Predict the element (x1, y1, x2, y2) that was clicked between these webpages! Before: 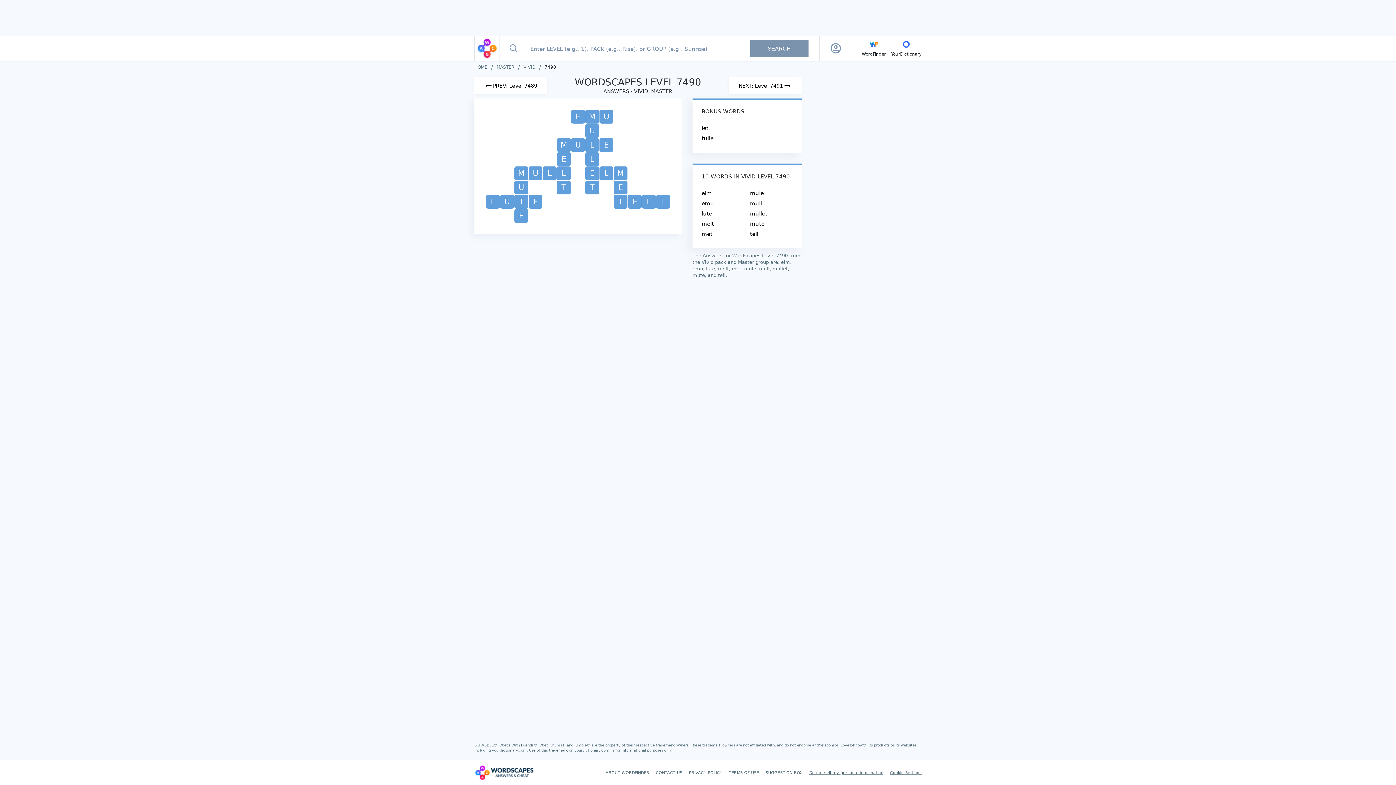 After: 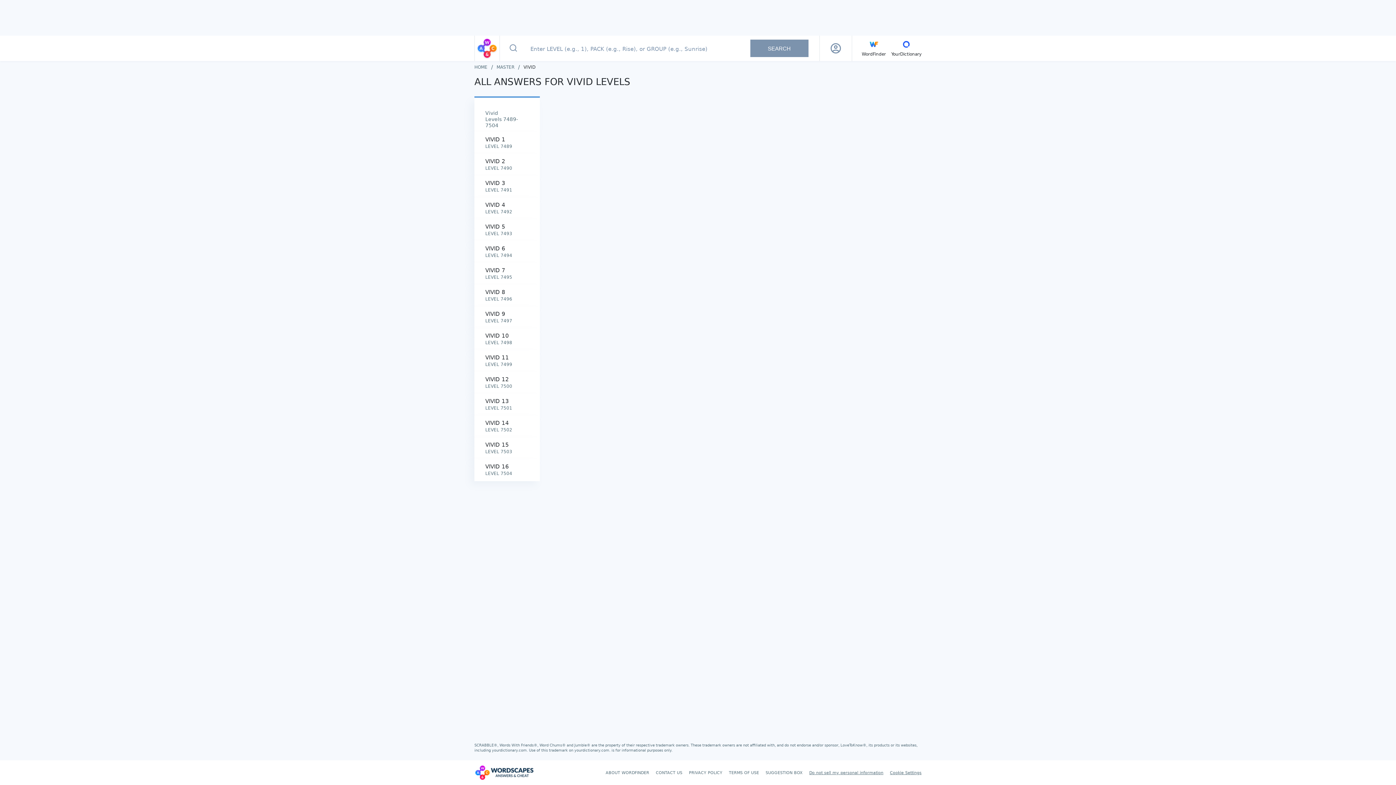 Action: bbox: (523, 64, 535, 70) label: VIVID